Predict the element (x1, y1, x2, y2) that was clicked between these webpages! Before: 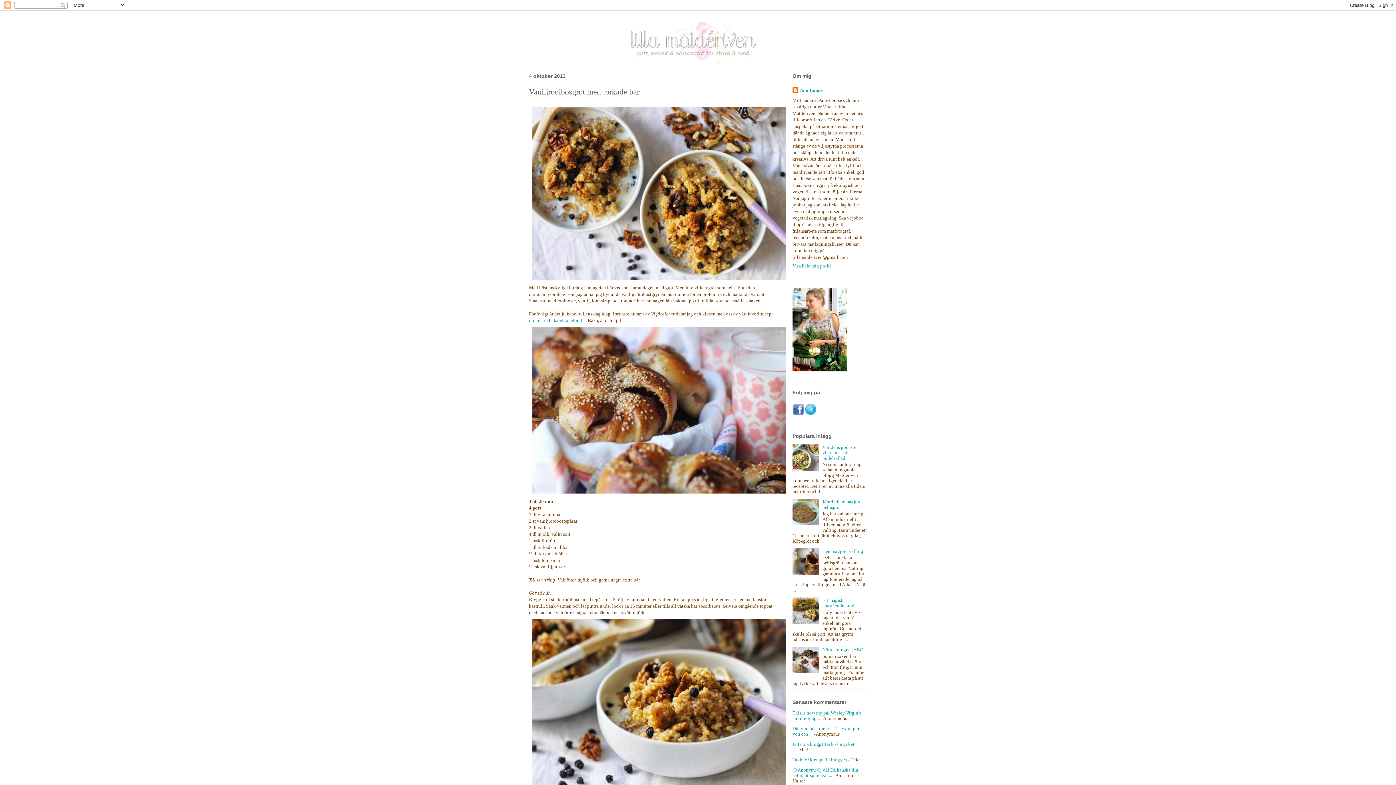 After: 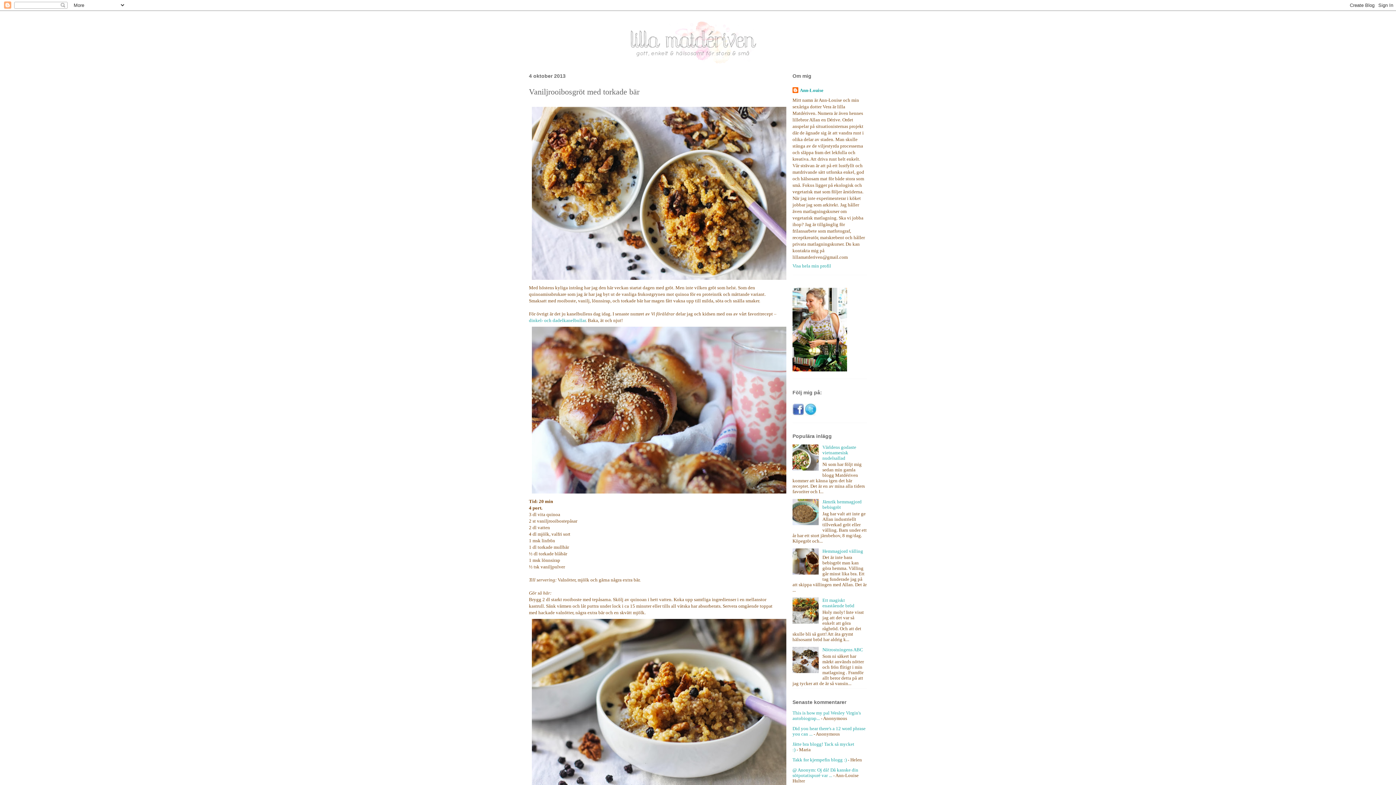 Action: bbox: (792, 570, 820, 575)